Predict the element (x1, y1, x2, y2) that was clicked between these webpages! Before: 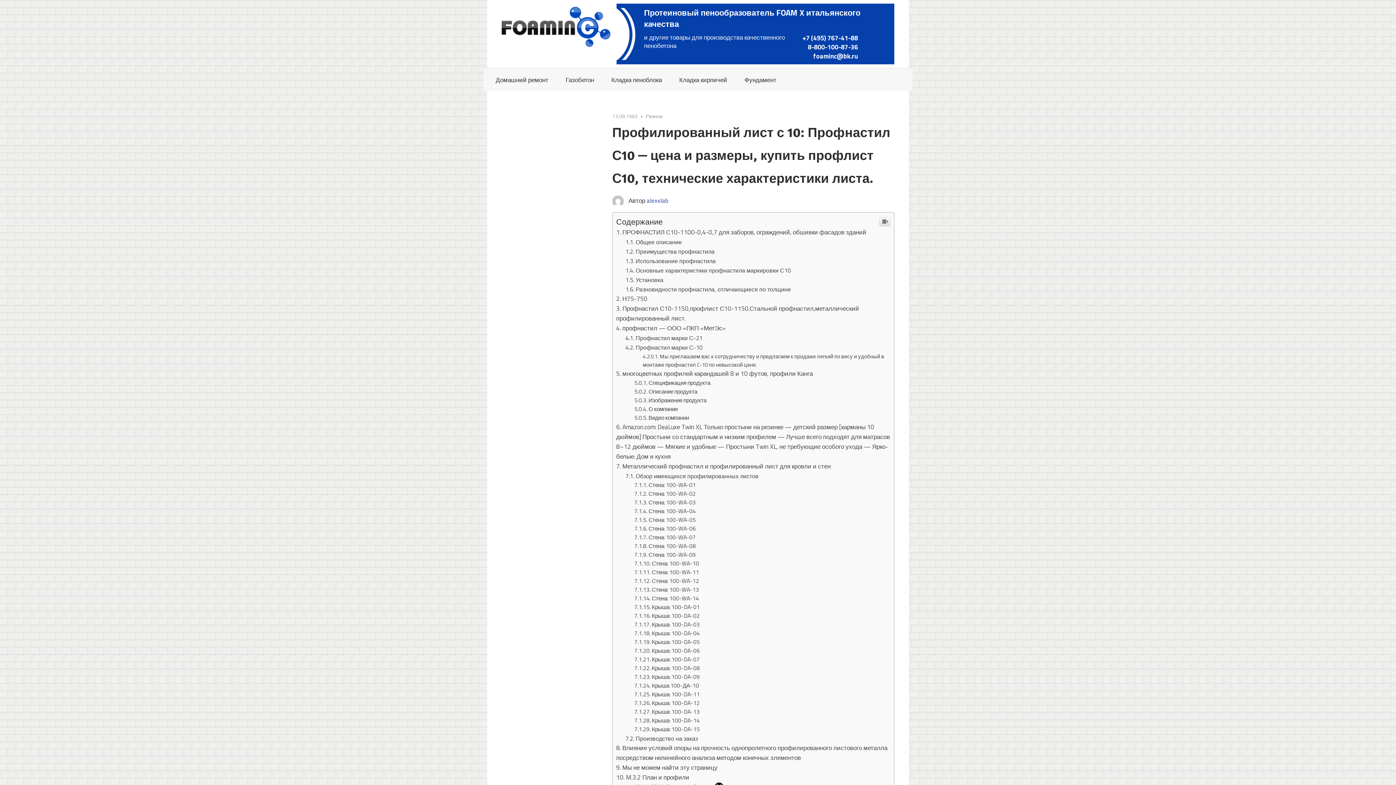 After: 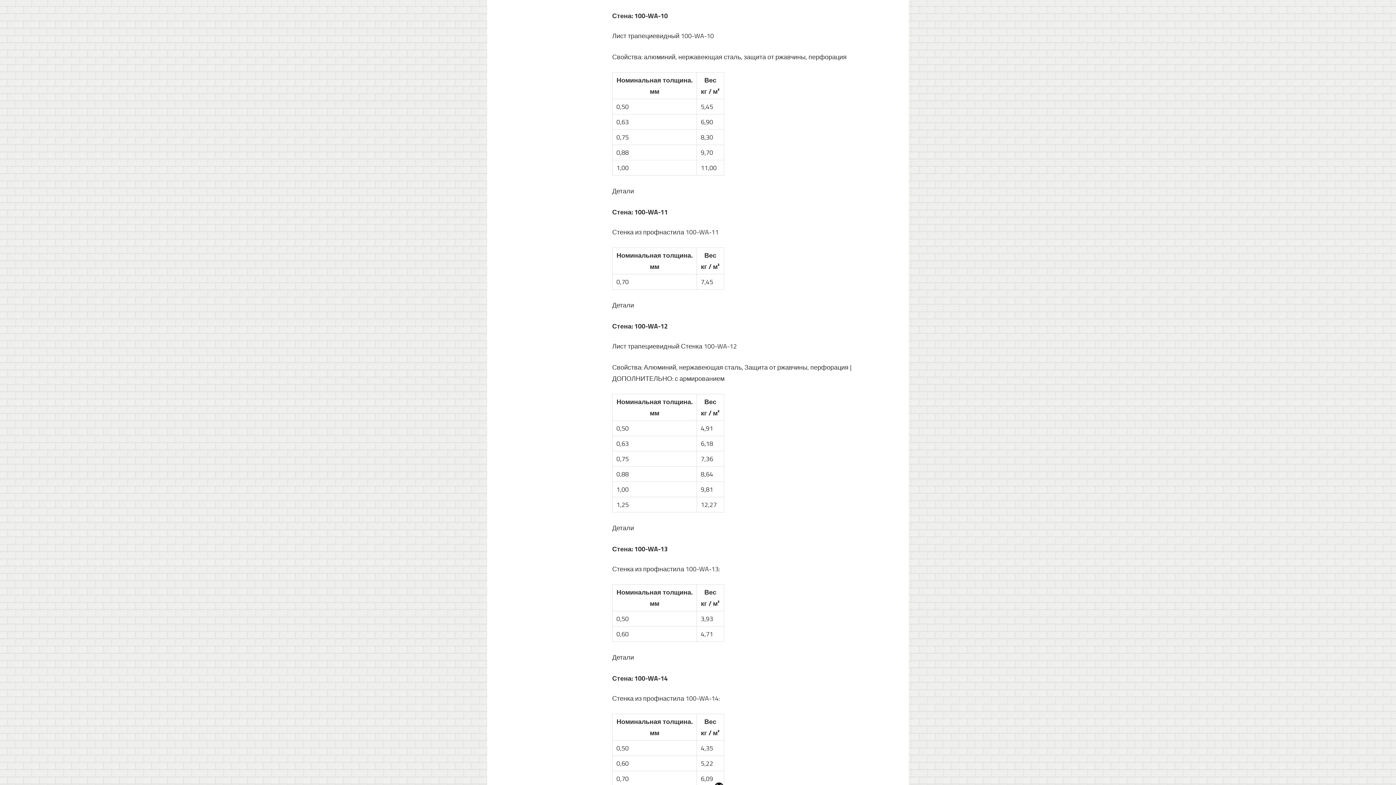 Action: label: Стена: 100-WA-10 bbox: (634, 708, 699, 716)